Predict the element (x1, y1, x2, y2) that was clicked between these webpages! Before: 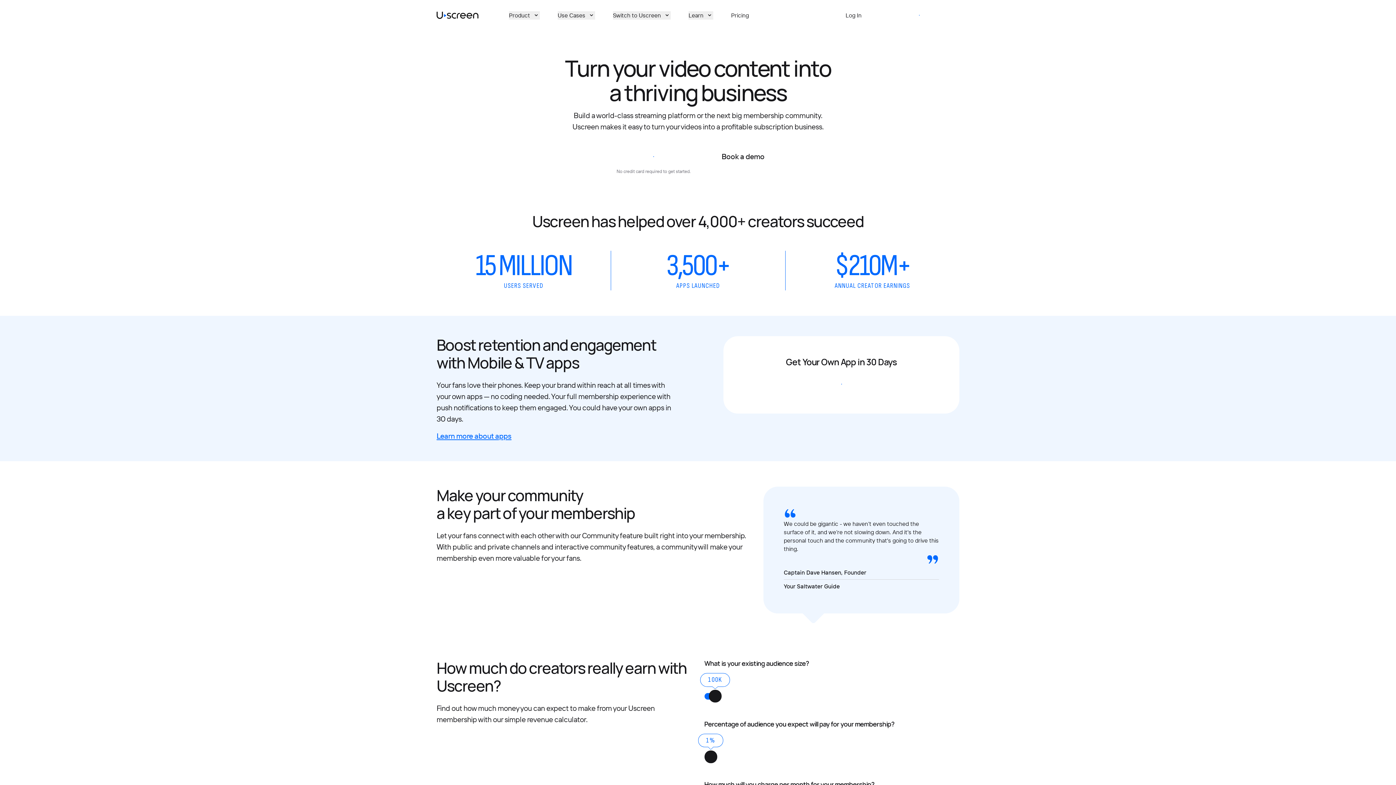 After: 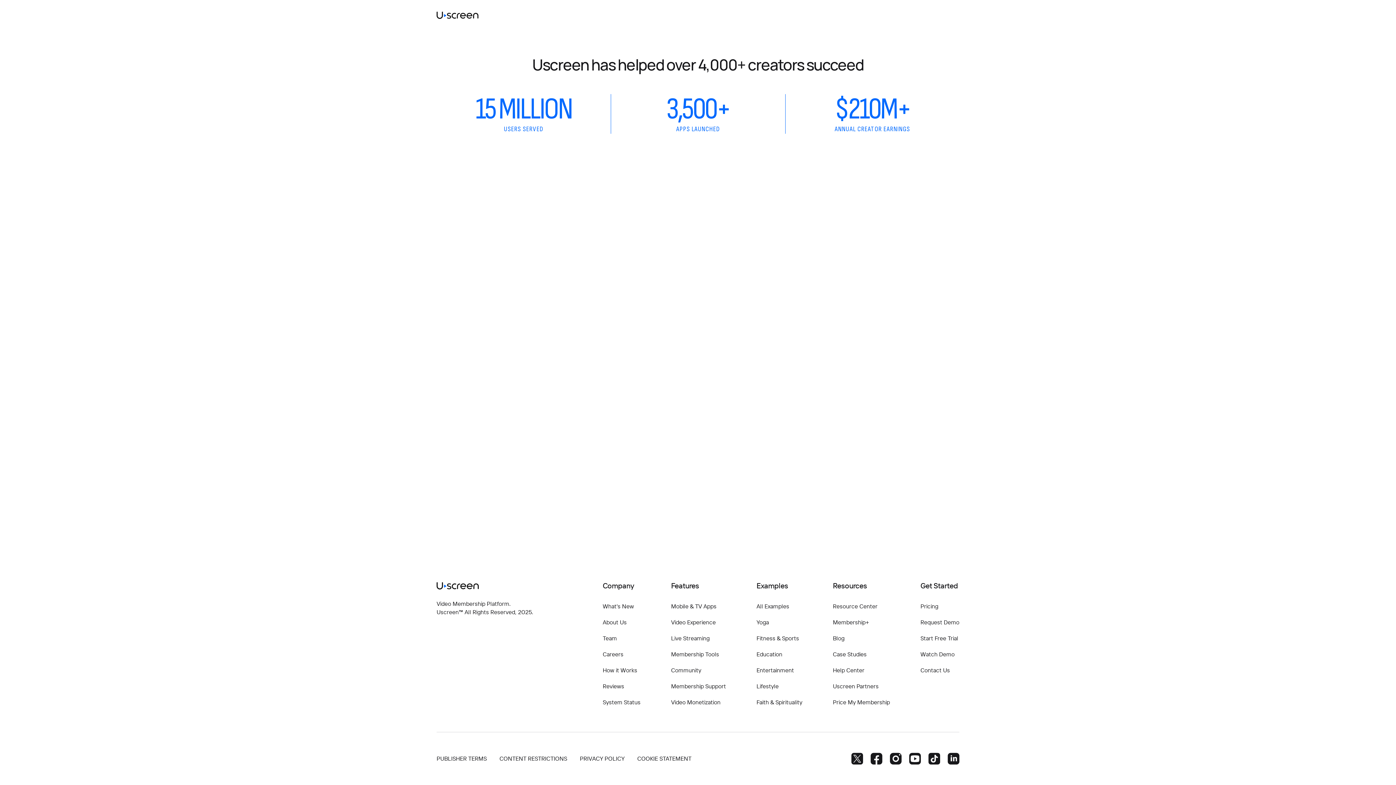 Action: bbox: (806, 375, 876, 393) label: Get started